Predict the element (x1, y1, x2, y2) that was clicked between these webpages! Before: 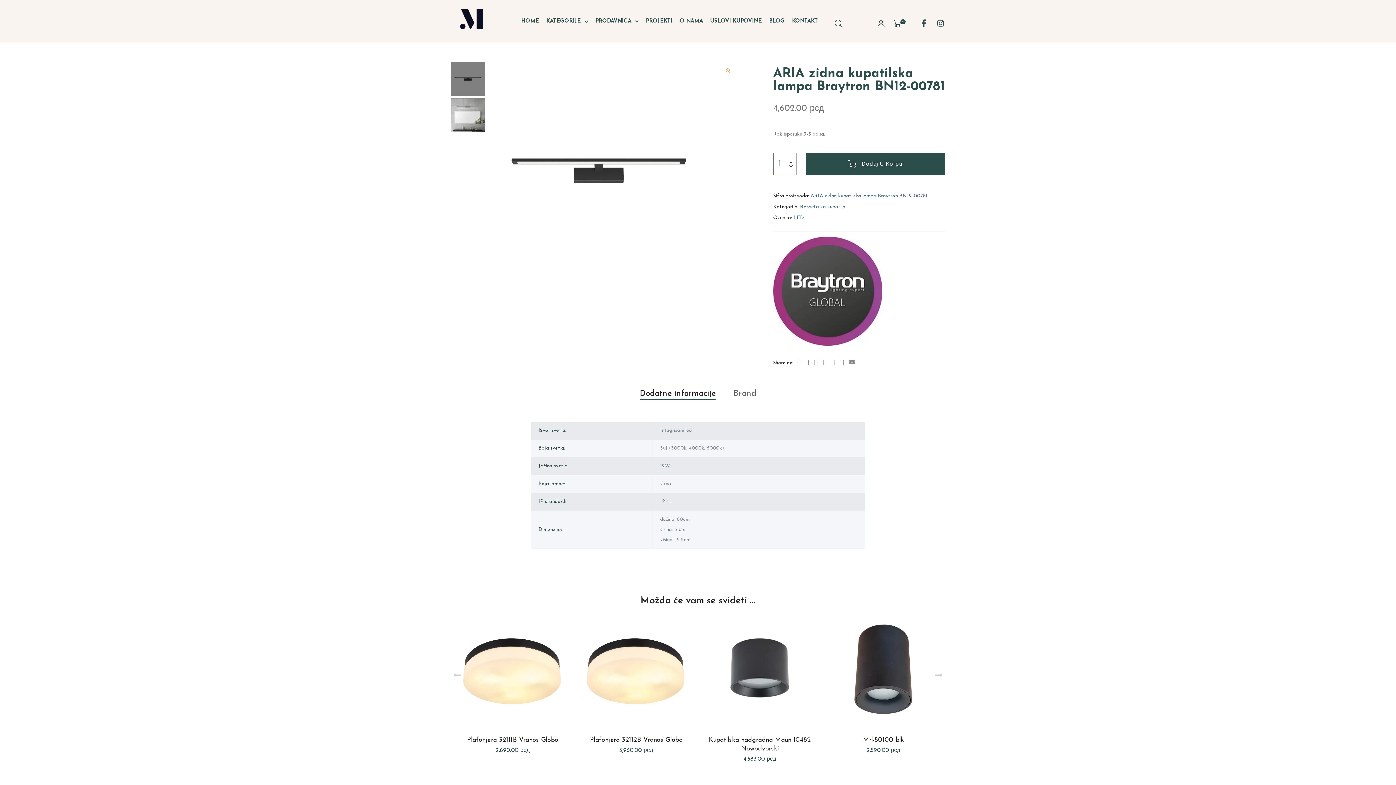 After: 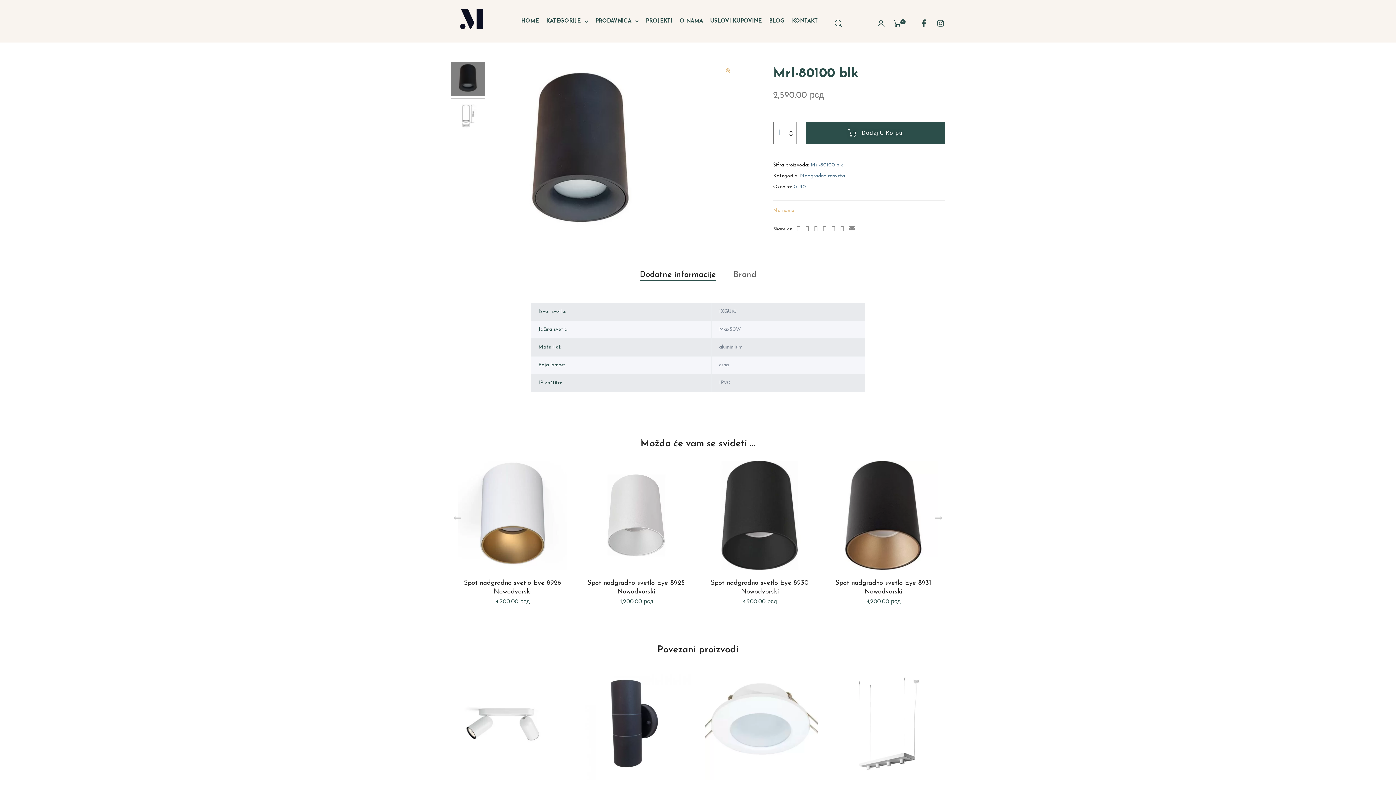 Action: label: Mrl-80100 blk bbox: (863, 737, 904, 744)